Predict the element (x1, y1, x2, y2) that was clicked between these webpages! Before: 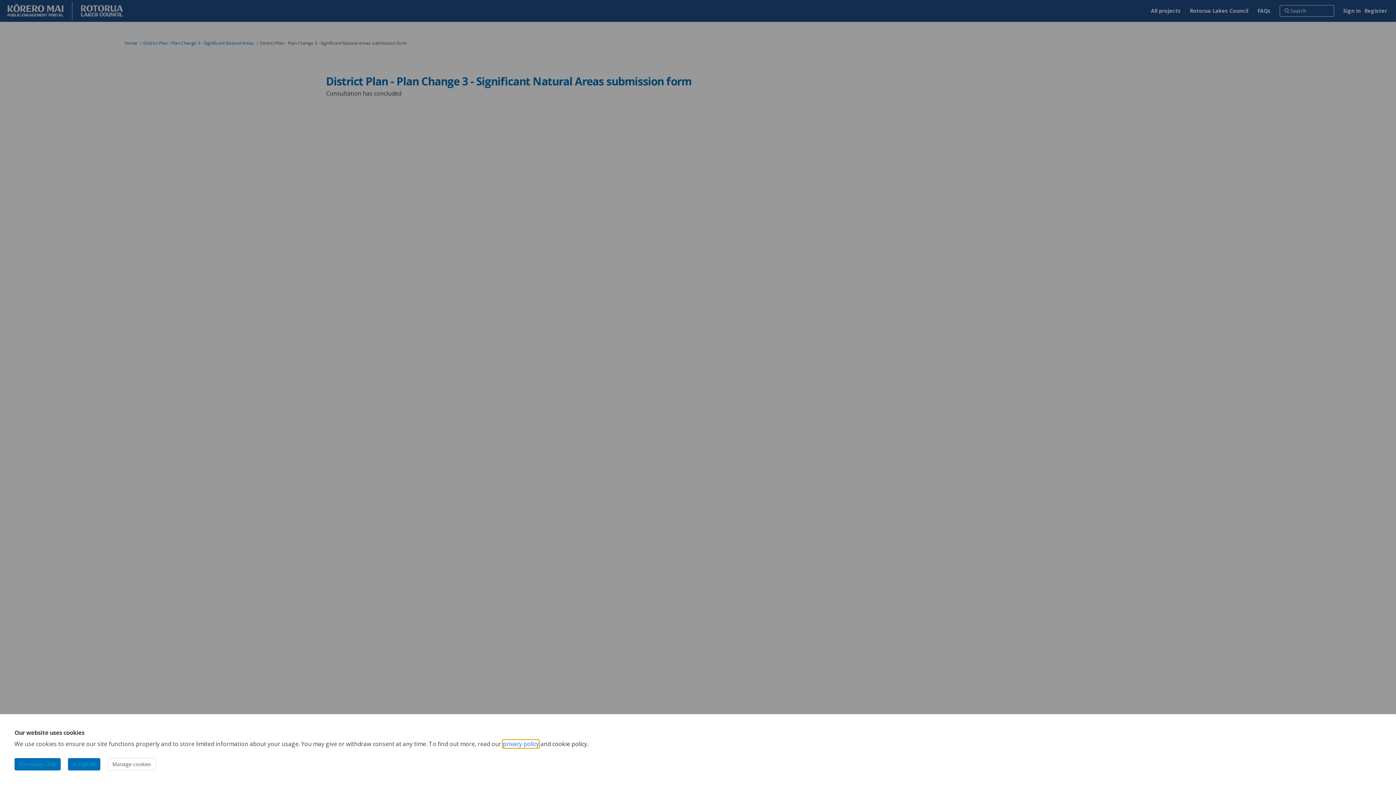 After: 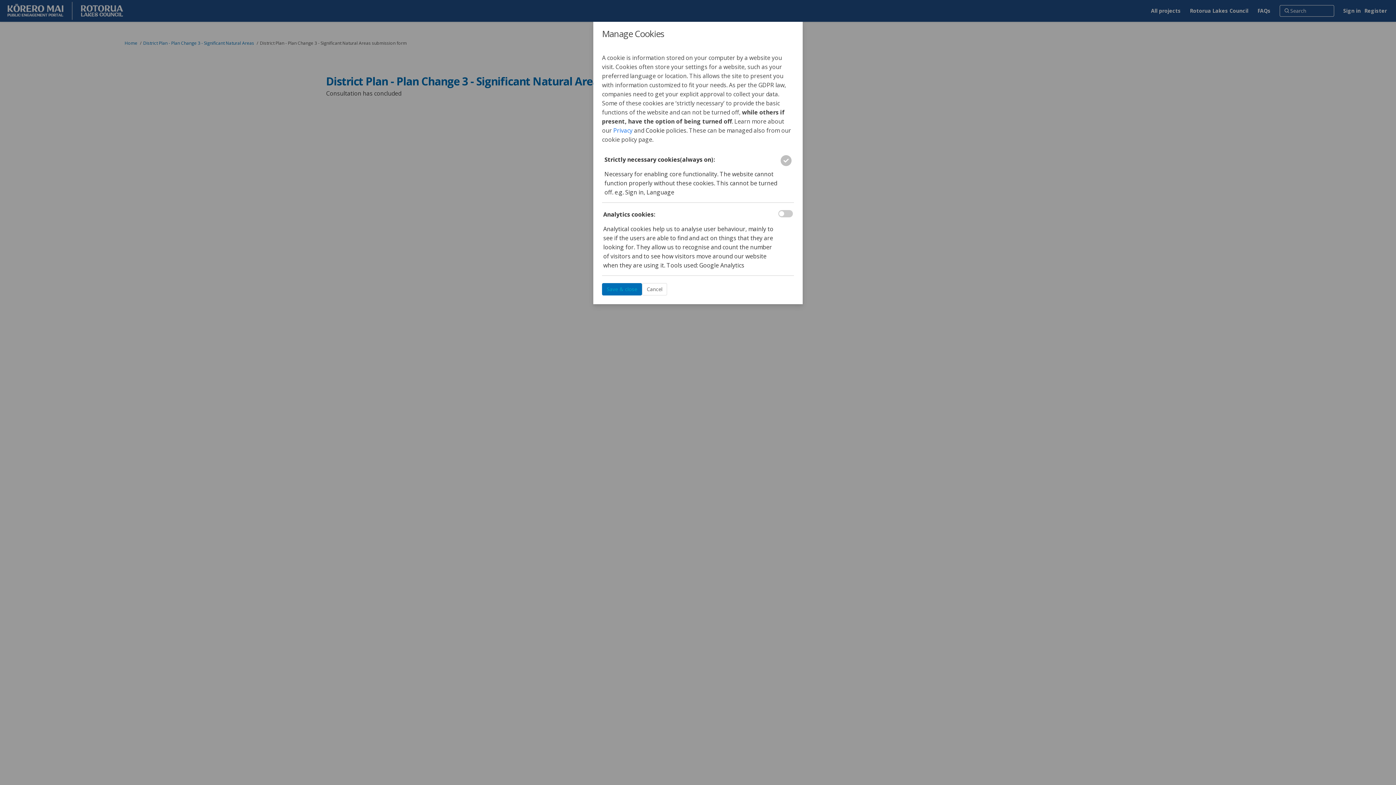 Action: label: Manage cookies bbox: (107, 758, 156, 770)